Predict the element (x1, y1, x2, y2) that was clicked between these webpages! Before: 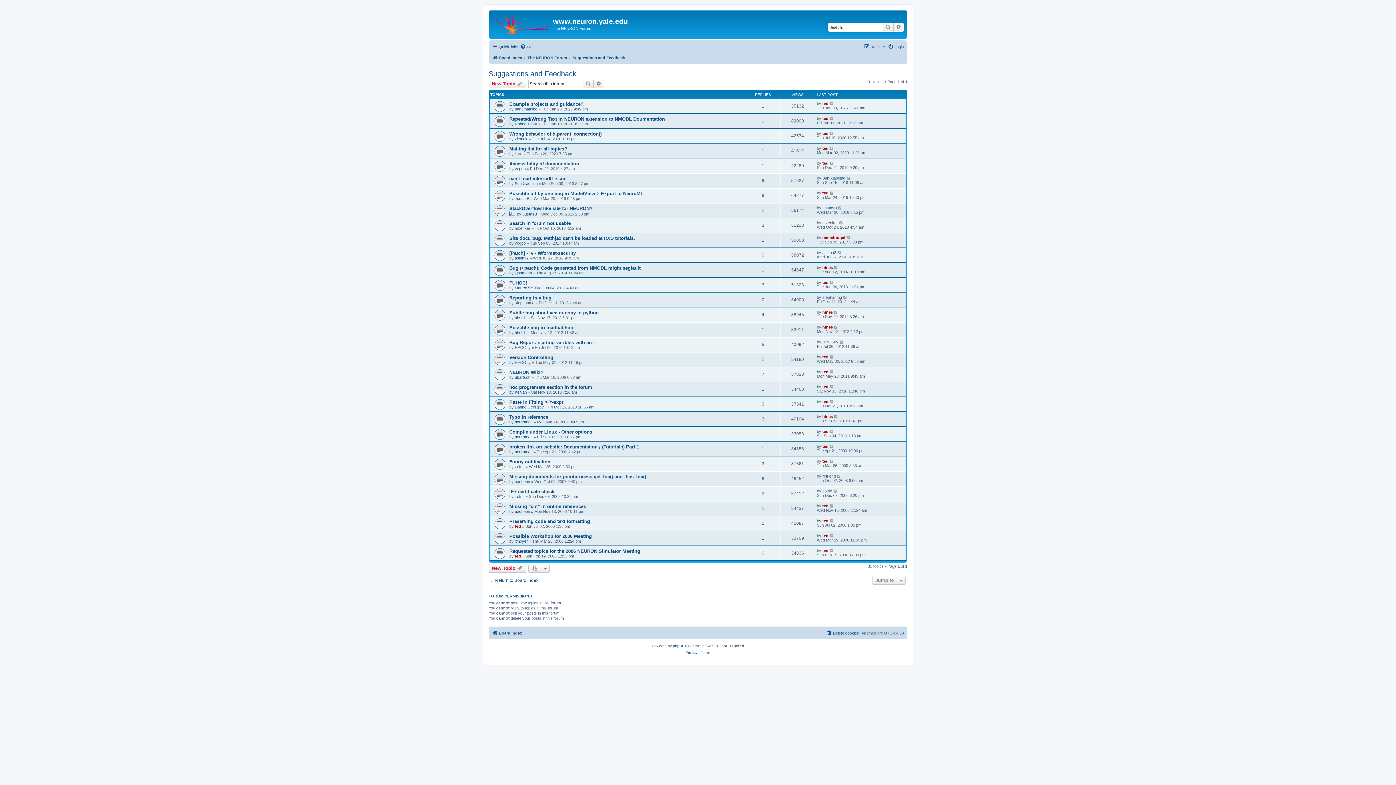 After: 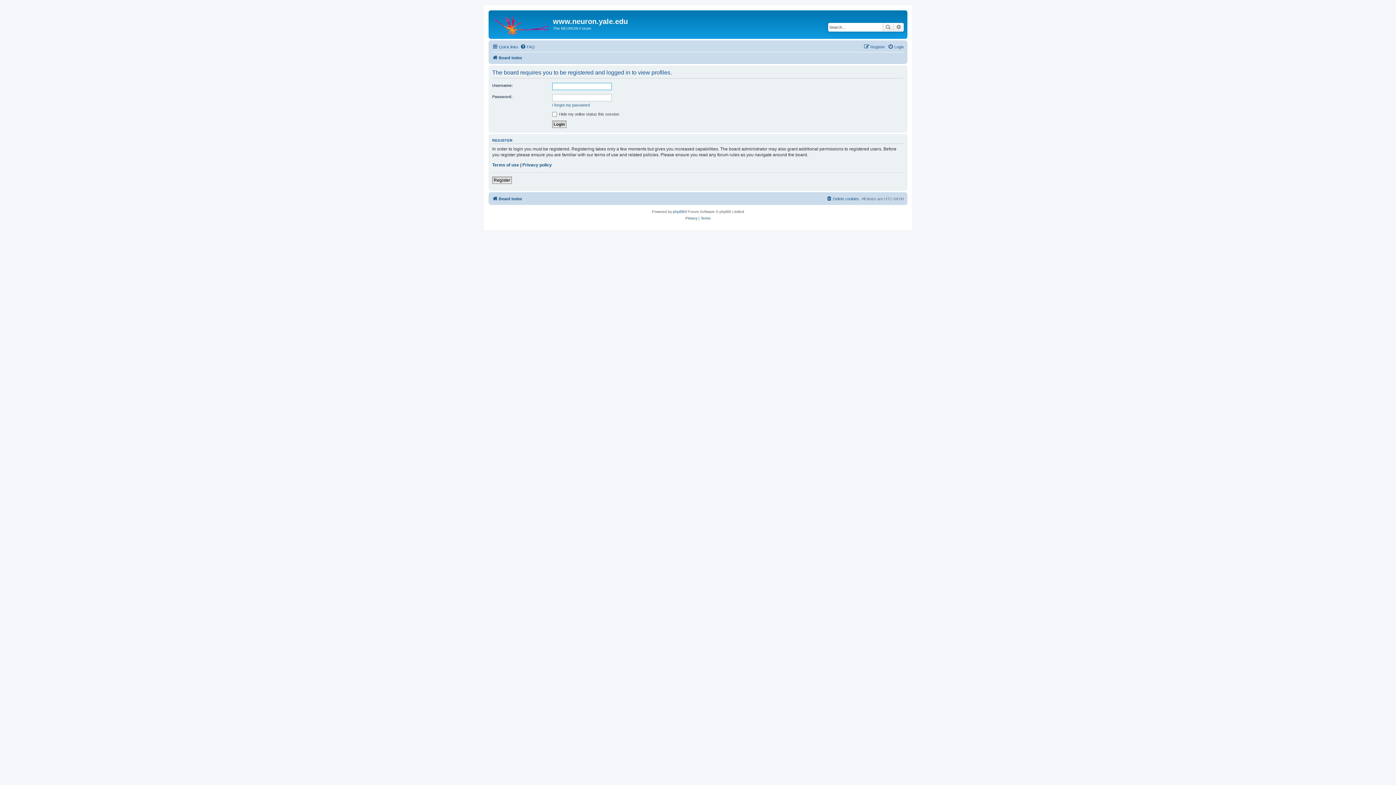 Action: bbox: (822, 369, 828, 374) label: ted